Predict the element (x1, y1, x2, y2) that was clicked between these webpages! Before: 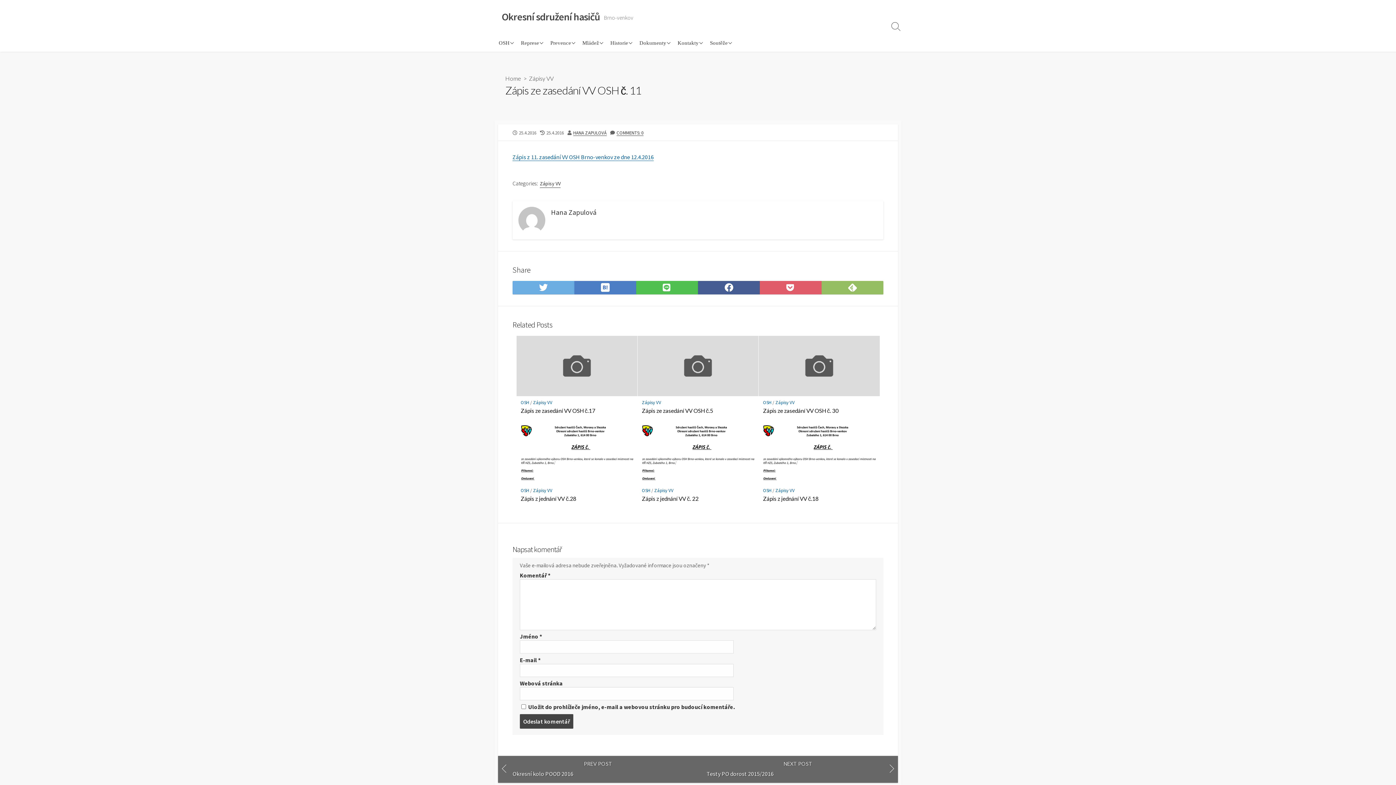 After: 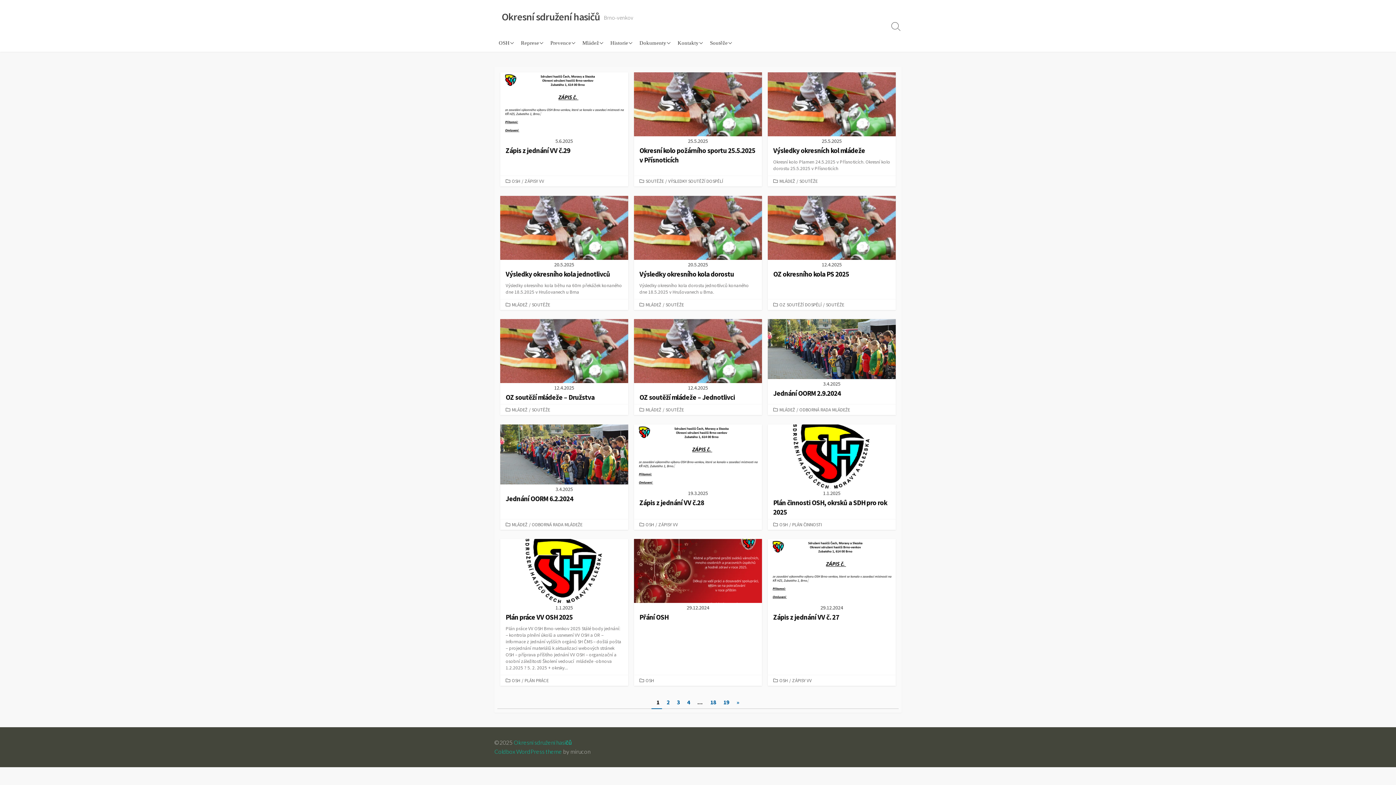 Action: bbox: (501, 10, 600, 22) label: Okresní sdružení hasičů